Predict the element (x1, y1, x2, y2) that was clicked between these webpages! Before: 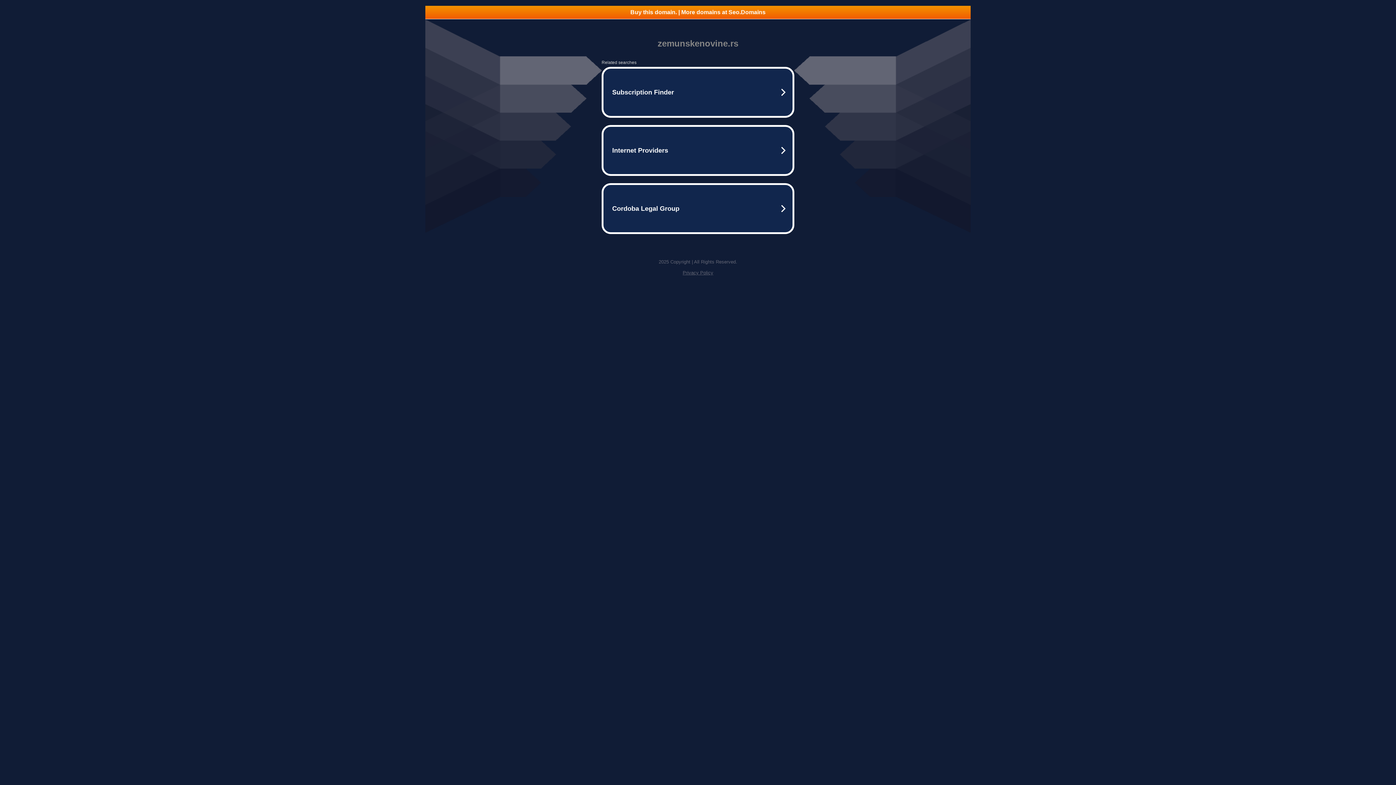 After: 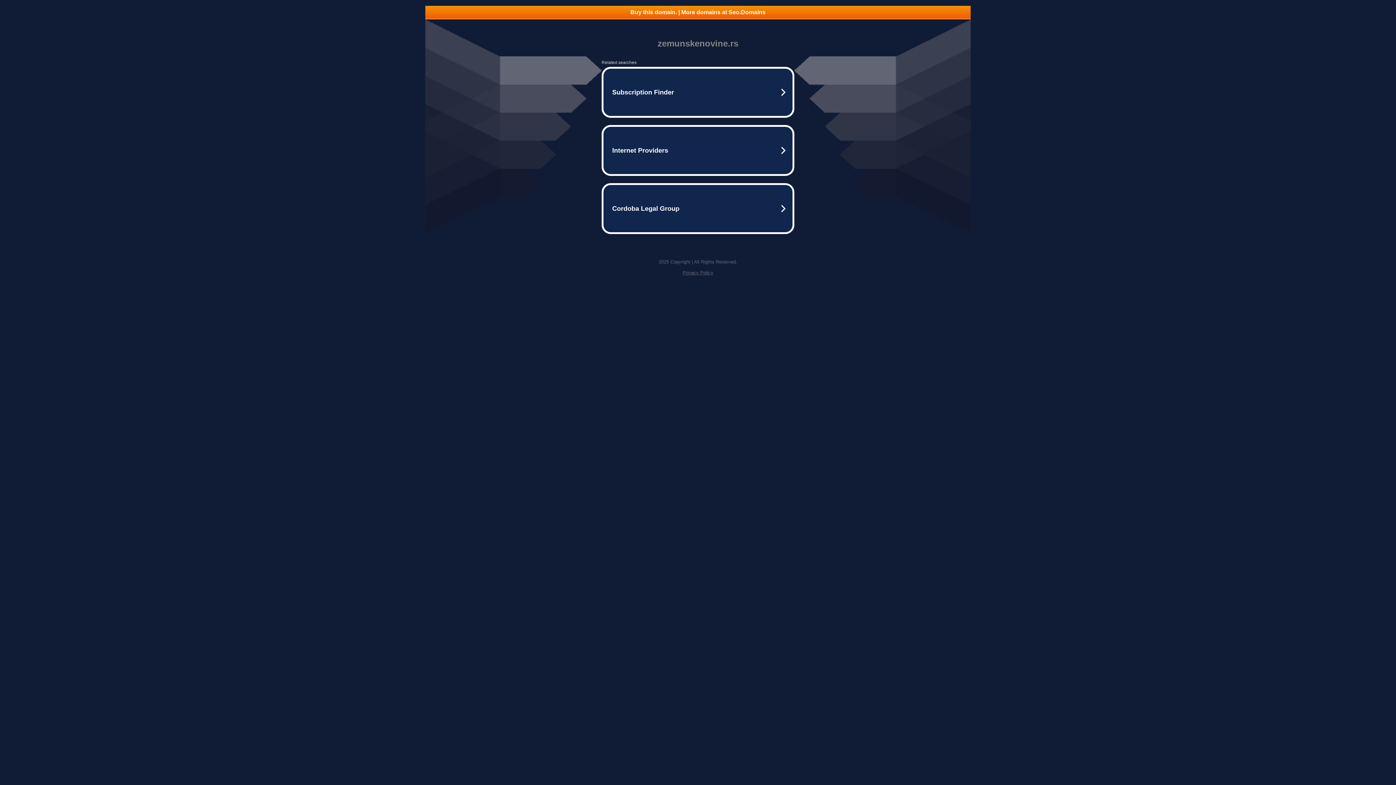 Action: bbox: (682, 270, 713, 275) label: Privacy Policy